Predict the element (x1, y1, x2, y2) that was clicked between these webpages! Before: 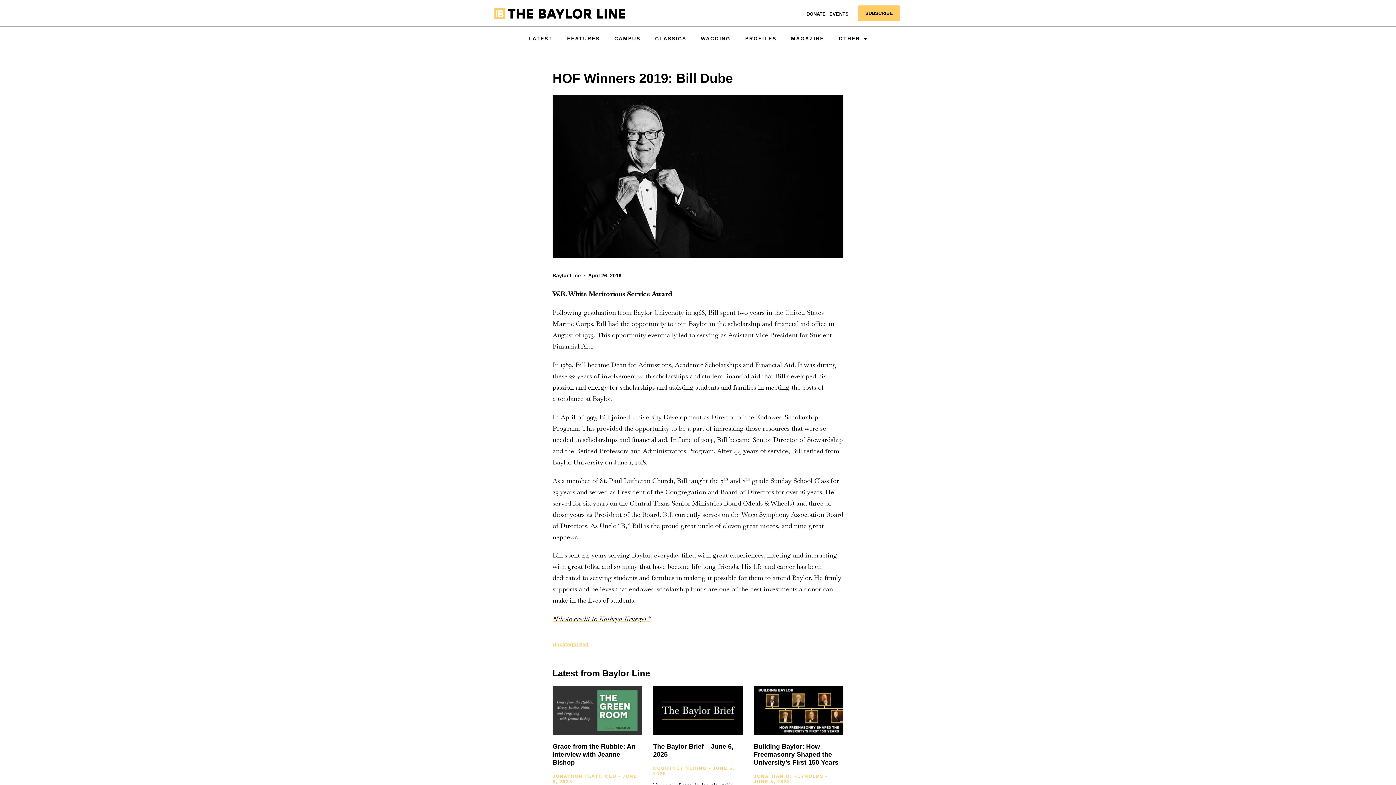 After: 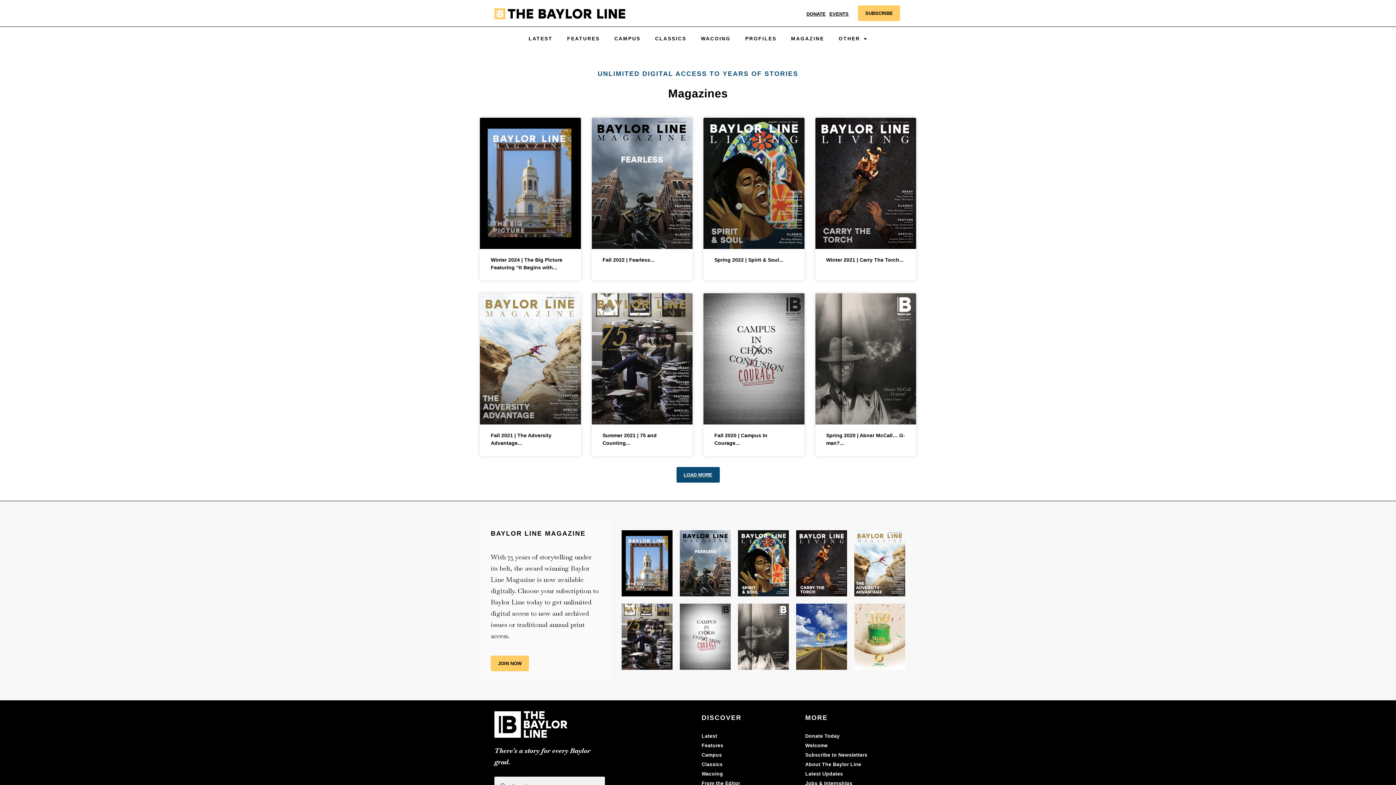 Action: label: MAGAZINE bbox: (784, 30, 831, 47)